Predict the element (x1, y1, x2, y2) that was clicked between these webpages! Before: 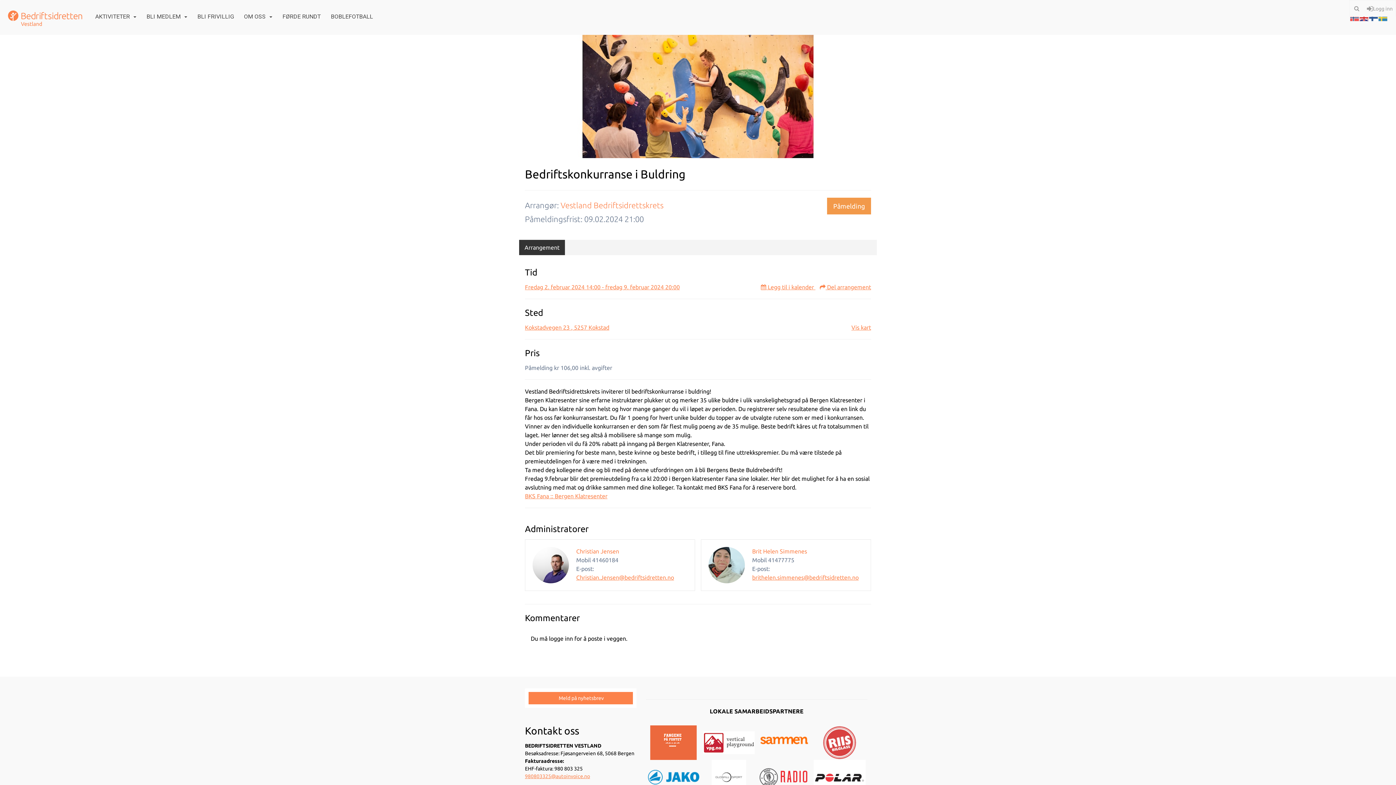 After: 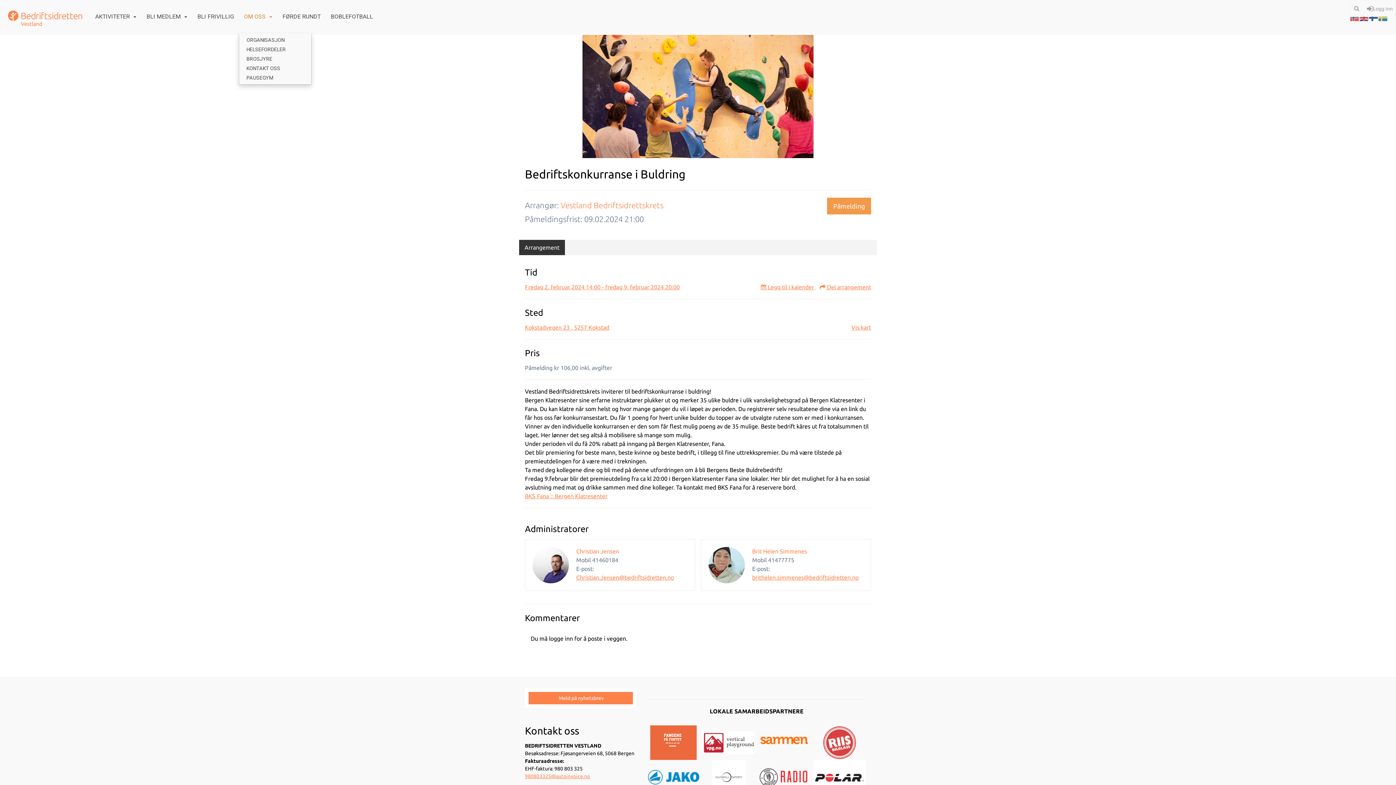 Action: bbox: (238, 4, 277, 29) label: OM OSS